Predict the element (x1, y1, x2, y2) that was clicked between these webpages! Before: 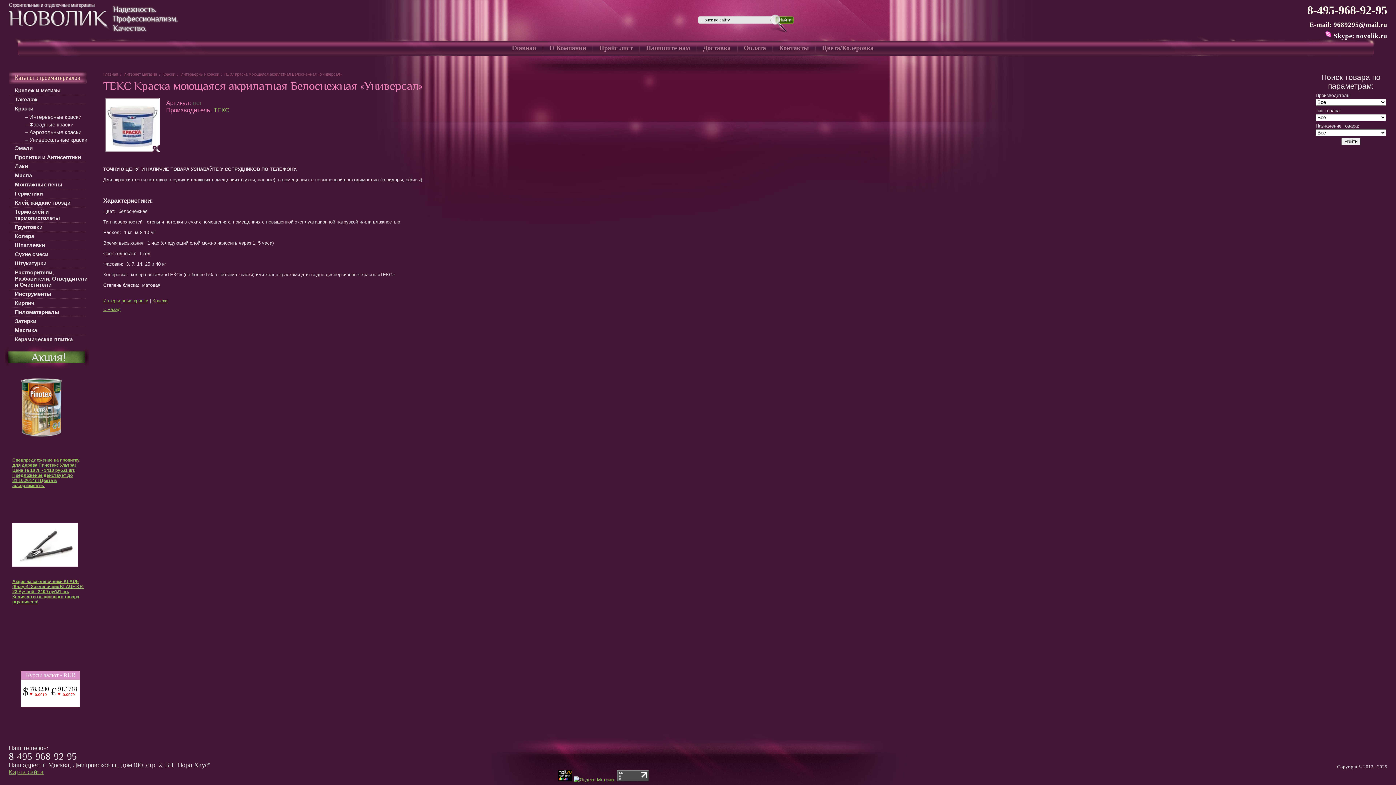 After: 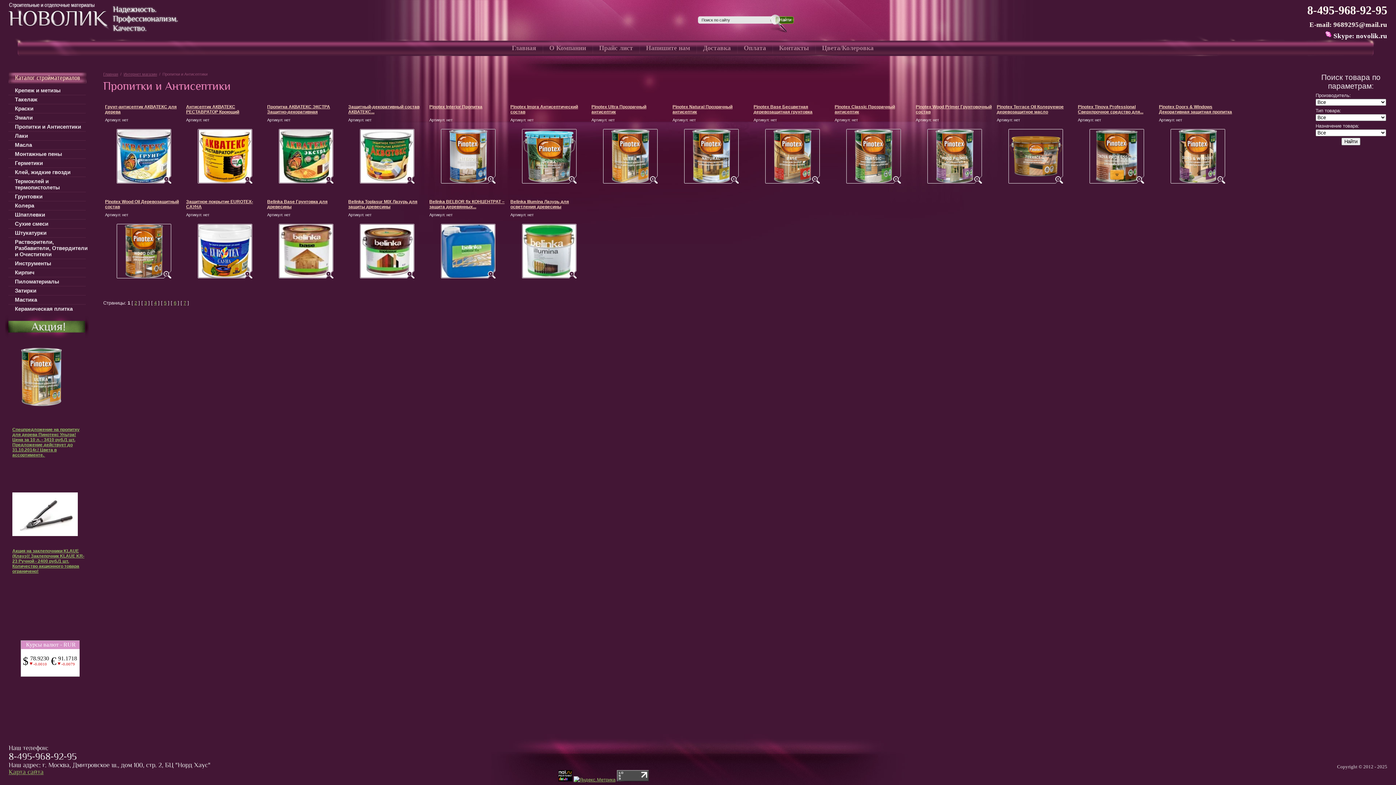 Action: bbox: (8, 152, 88, 161) label: Пропитки и Антисептики